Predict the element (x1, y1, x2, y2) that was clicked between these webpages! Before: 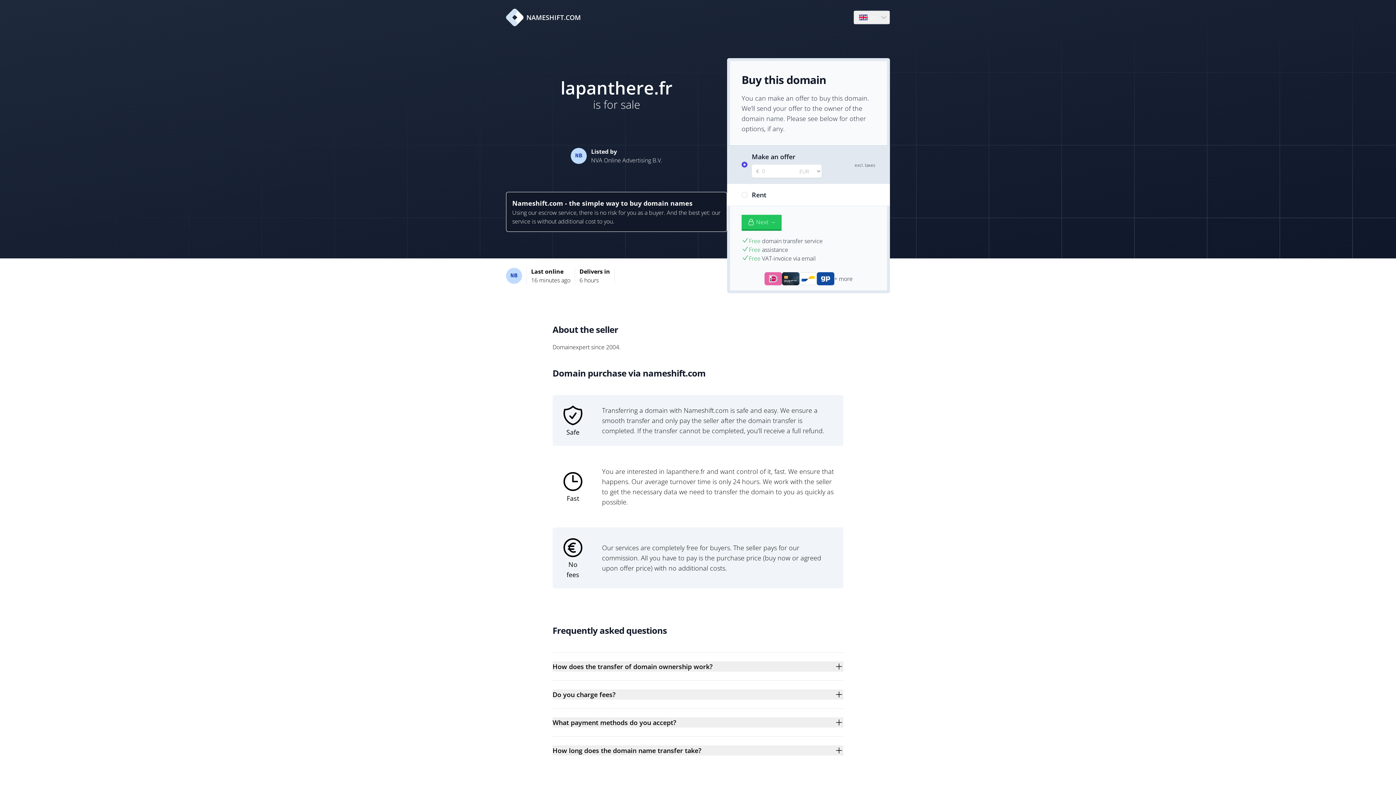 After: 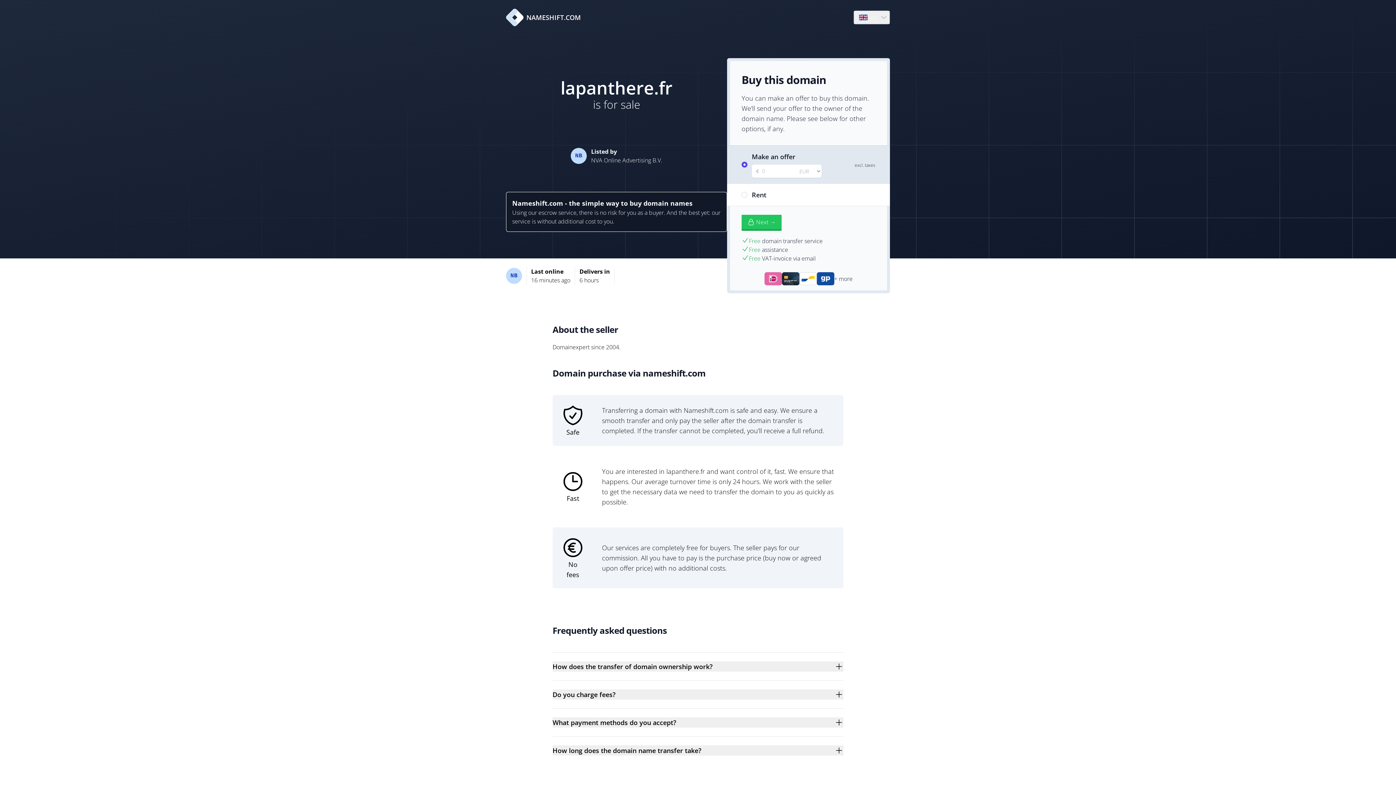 Action: label: NAMESHIFT.COM bbox: (506, 8, 581, 26)